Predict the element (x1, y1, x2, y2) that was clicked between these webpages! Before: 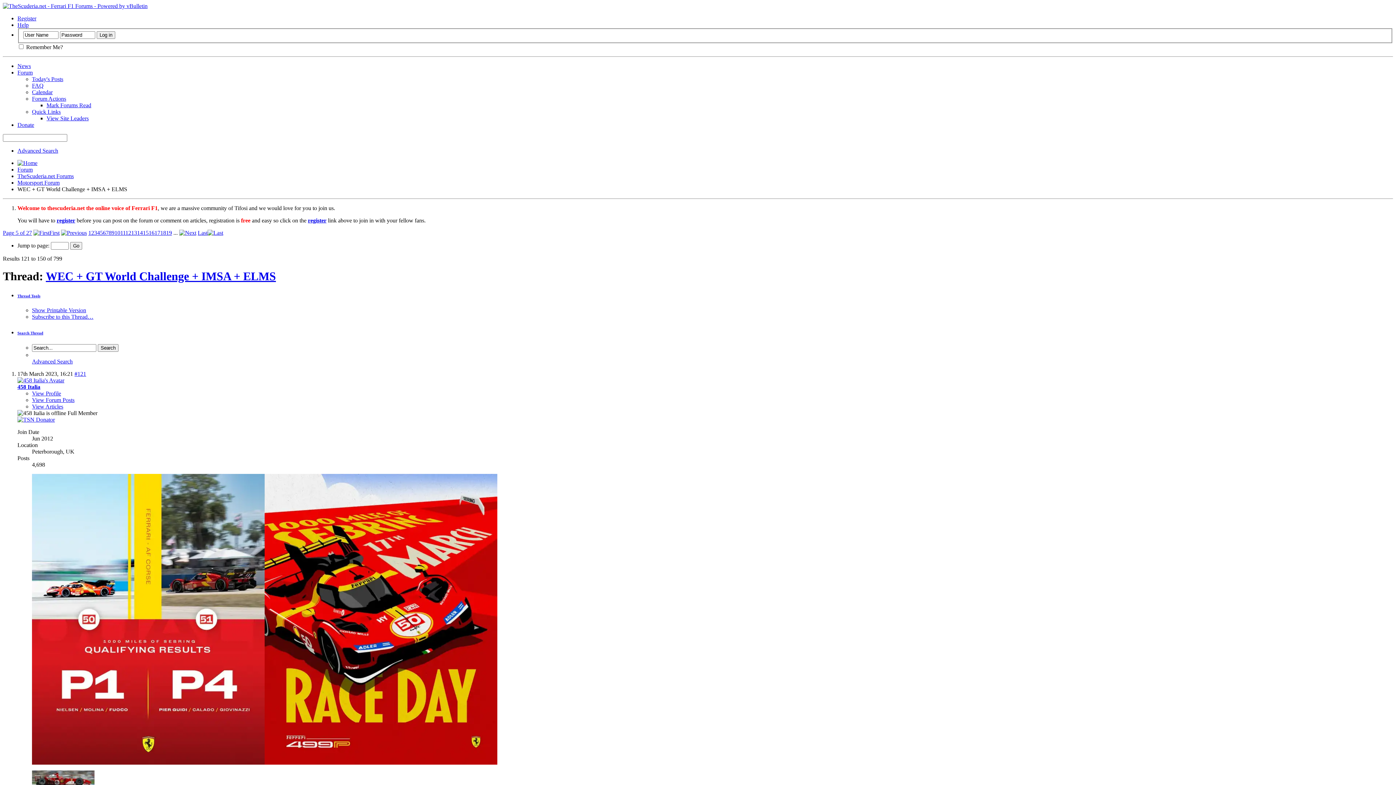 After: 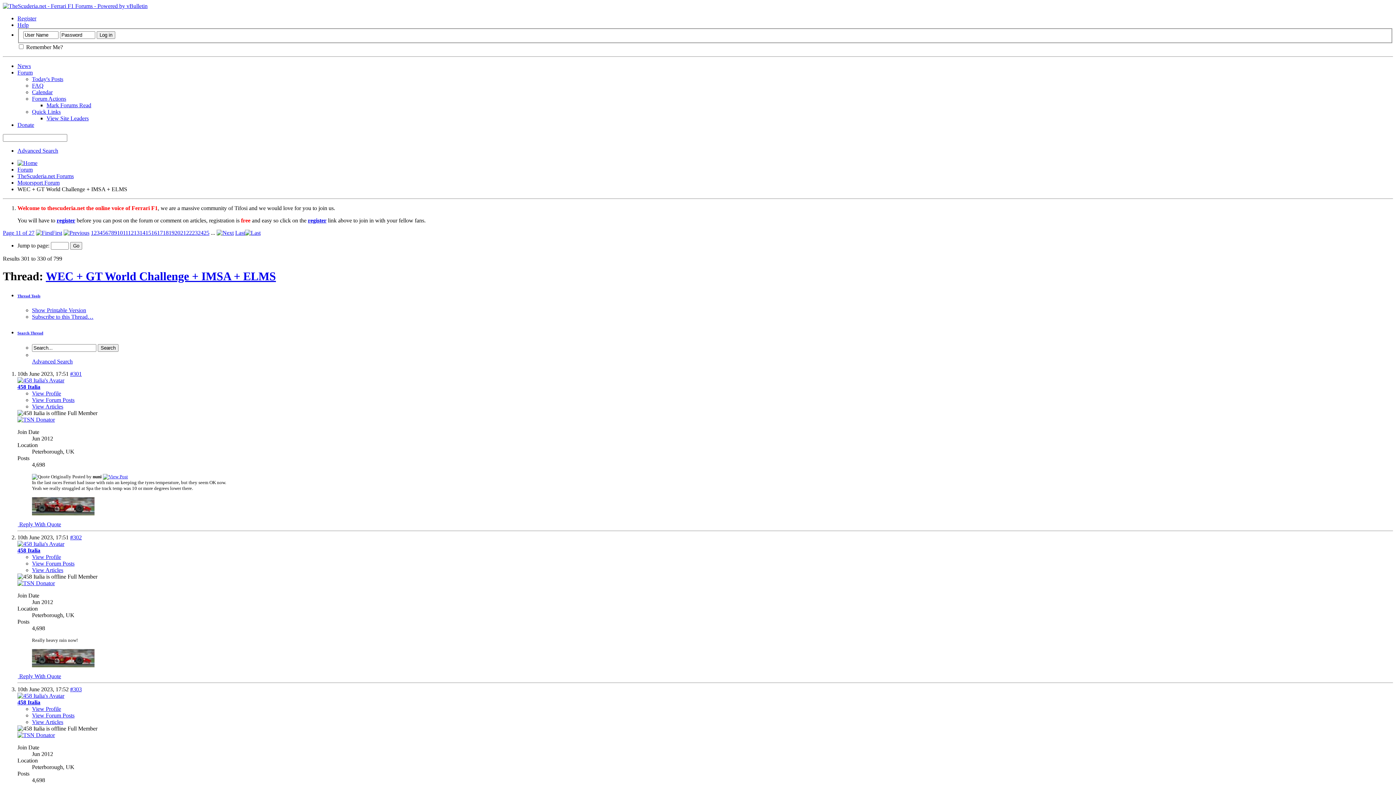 Action: bbox: (120, 229, 125, 235) label: 11